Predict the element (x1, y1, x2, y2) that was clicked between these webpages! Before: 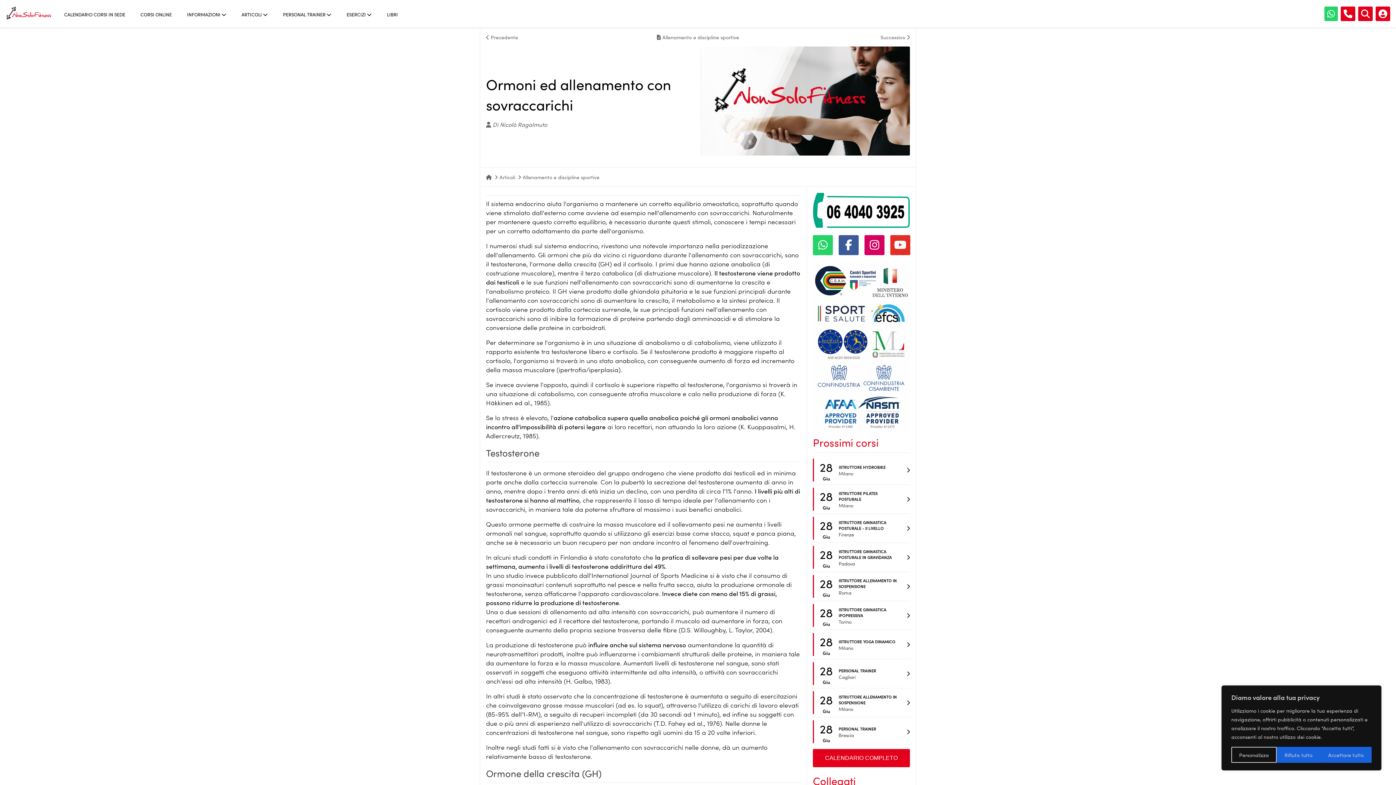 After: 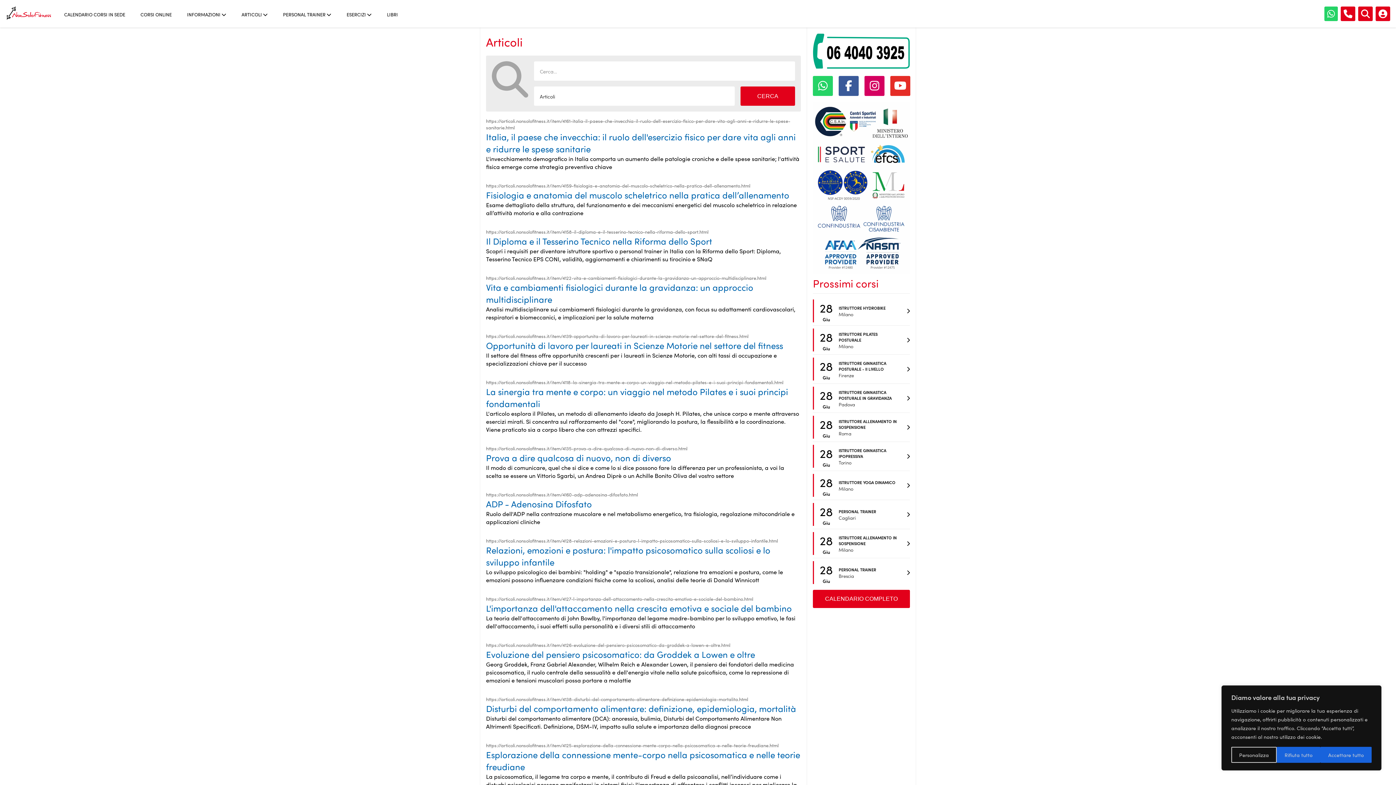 Action: bbox: (499, 173, 515, 180) label: Articoli